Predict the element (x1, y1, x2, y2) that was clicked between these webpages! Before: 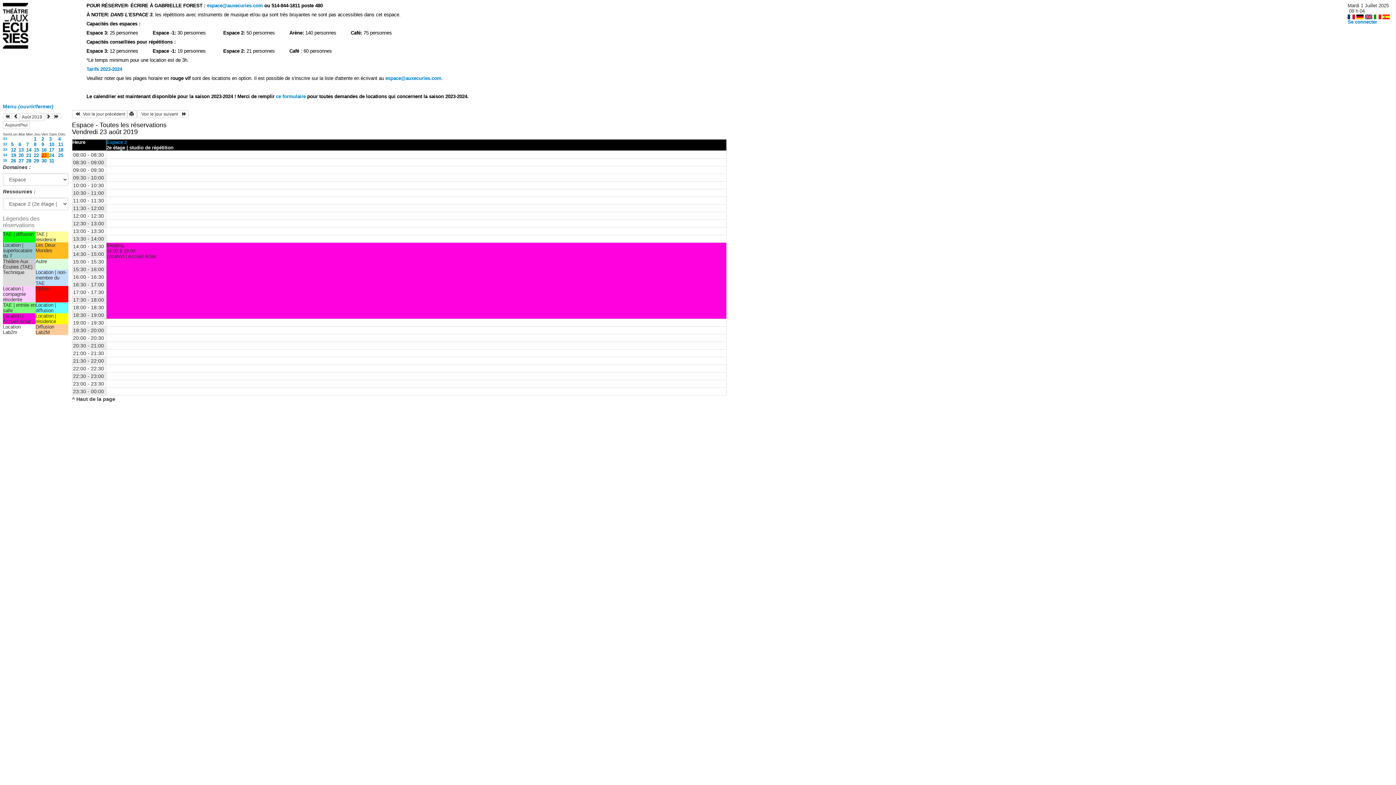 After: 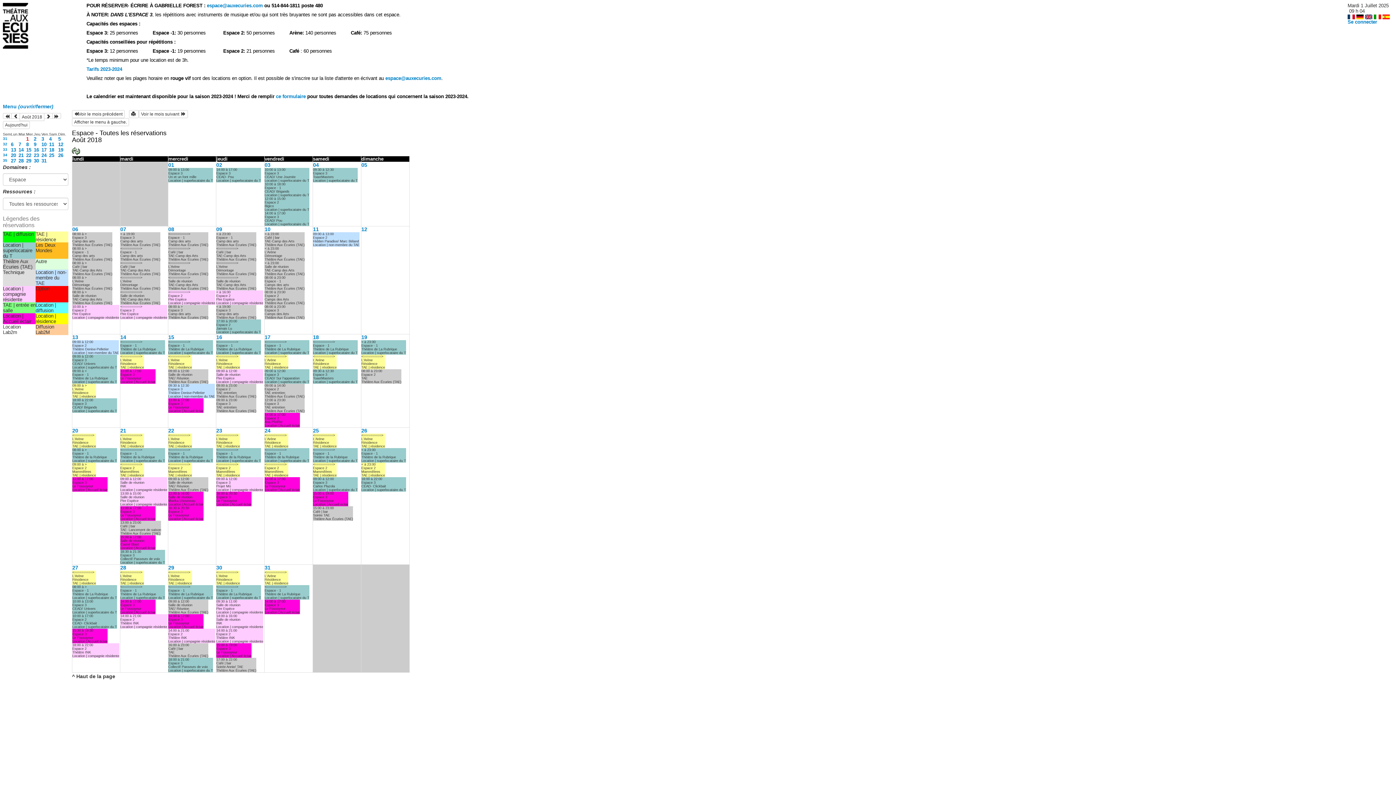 Action: bbox: (2, 113, 11, 118)